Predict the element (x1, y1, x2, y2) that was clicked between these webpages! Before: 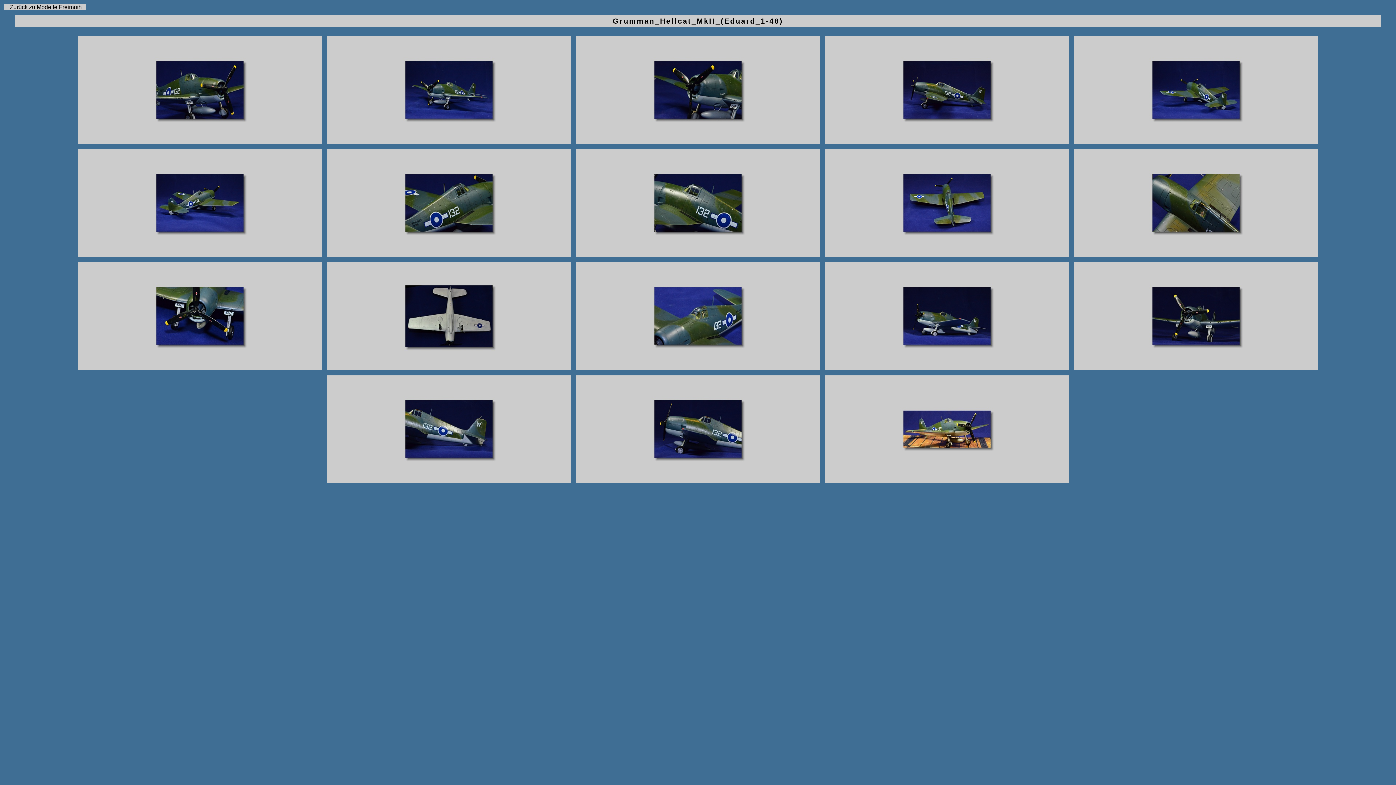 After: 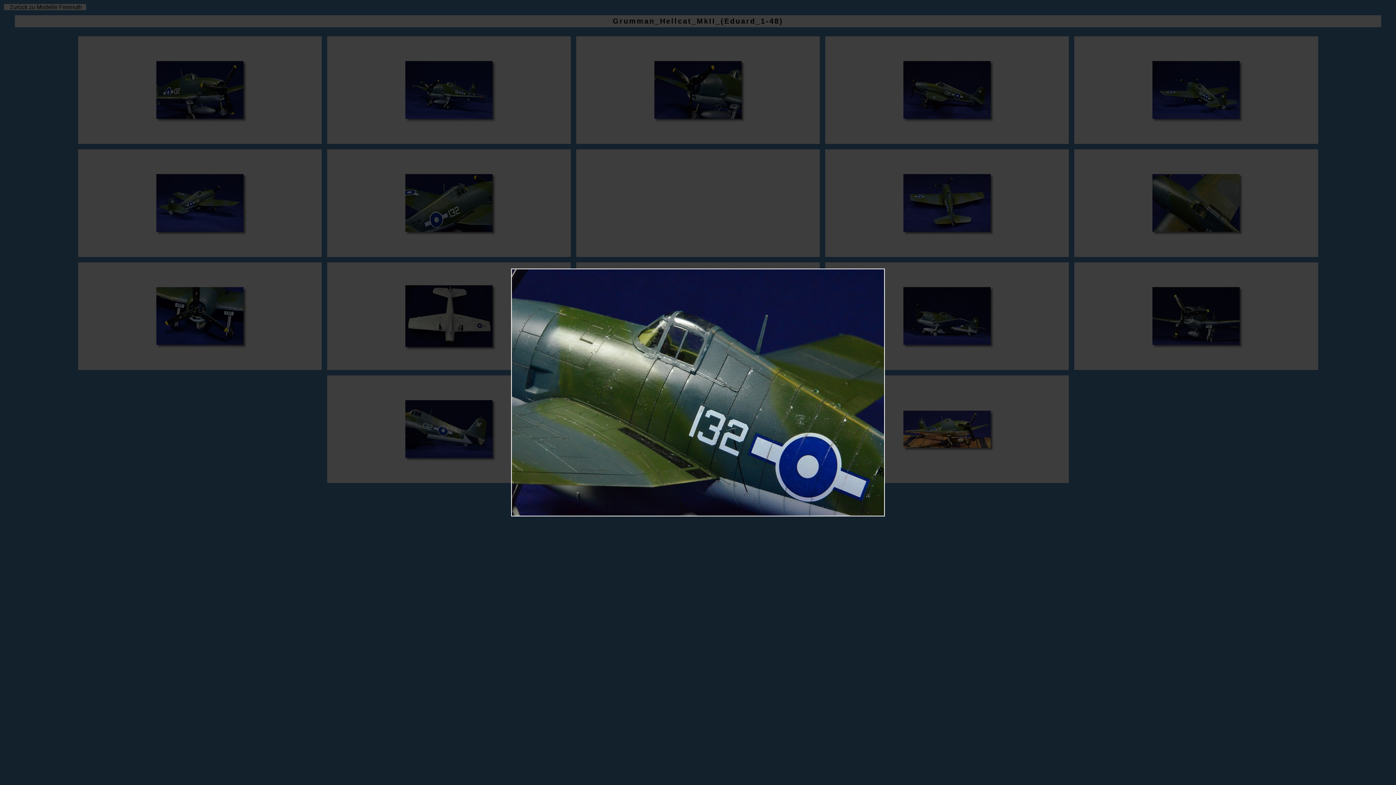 Action: bbox: (650, 229, 746, 236)